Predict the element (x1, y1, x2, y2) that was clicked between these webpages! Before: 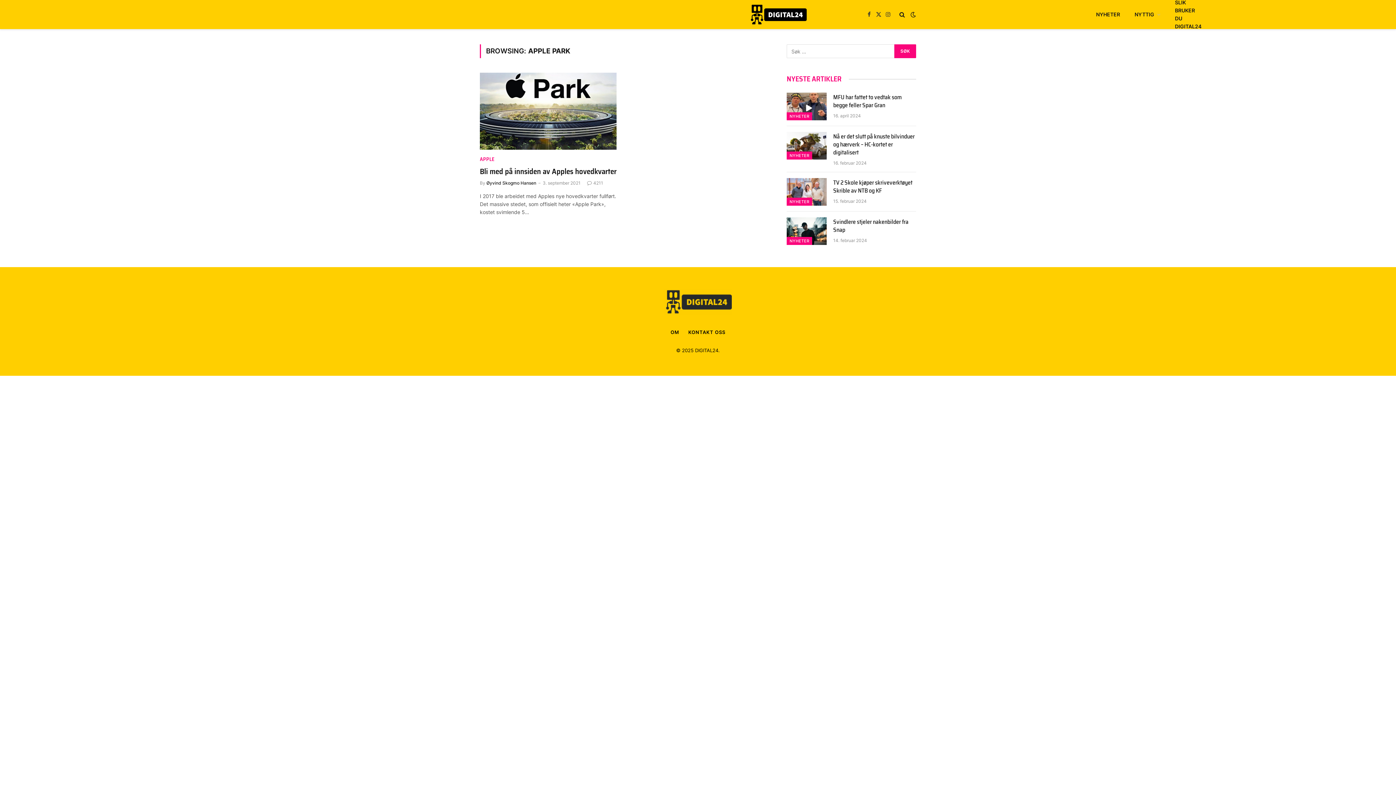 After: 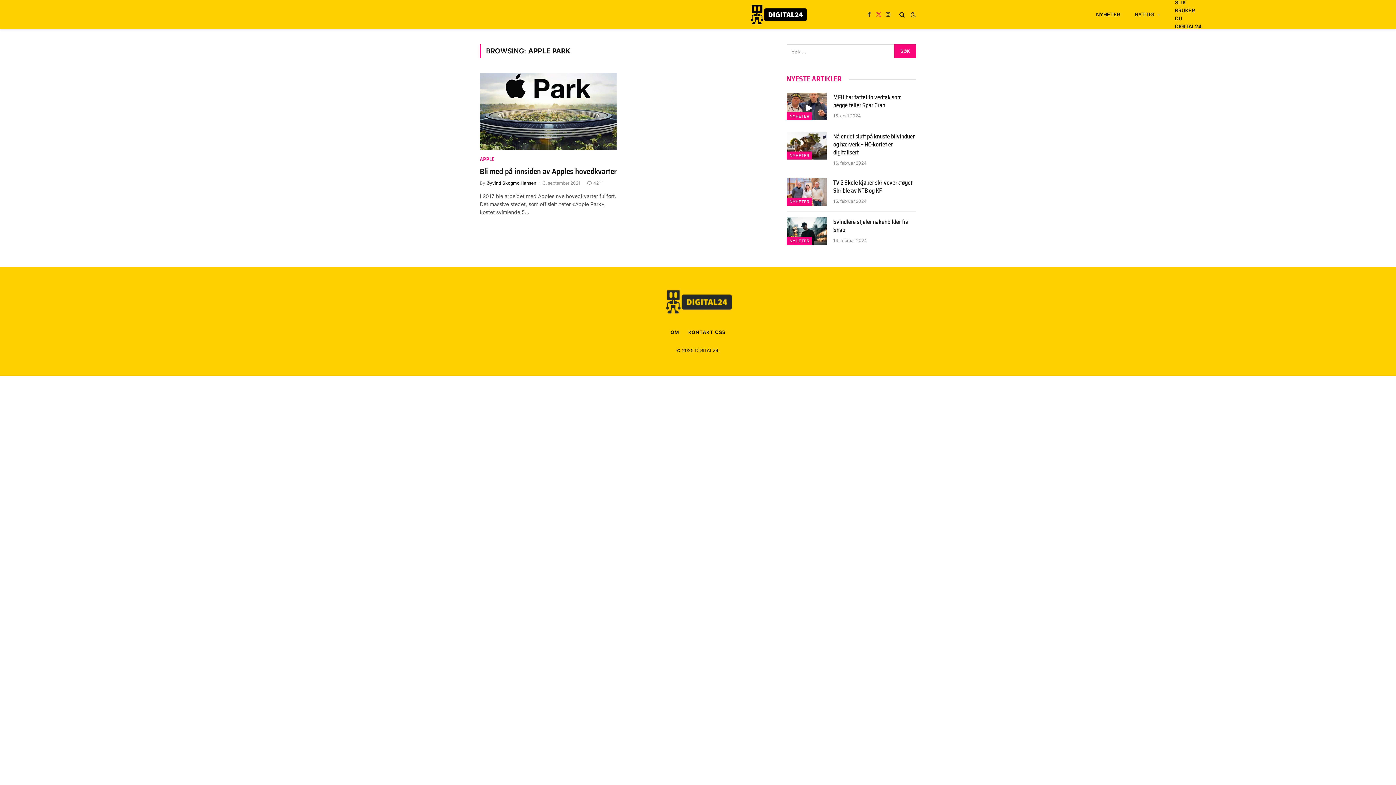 Action: label: X (Twitter) bbox: (874, 6, 883, 22)